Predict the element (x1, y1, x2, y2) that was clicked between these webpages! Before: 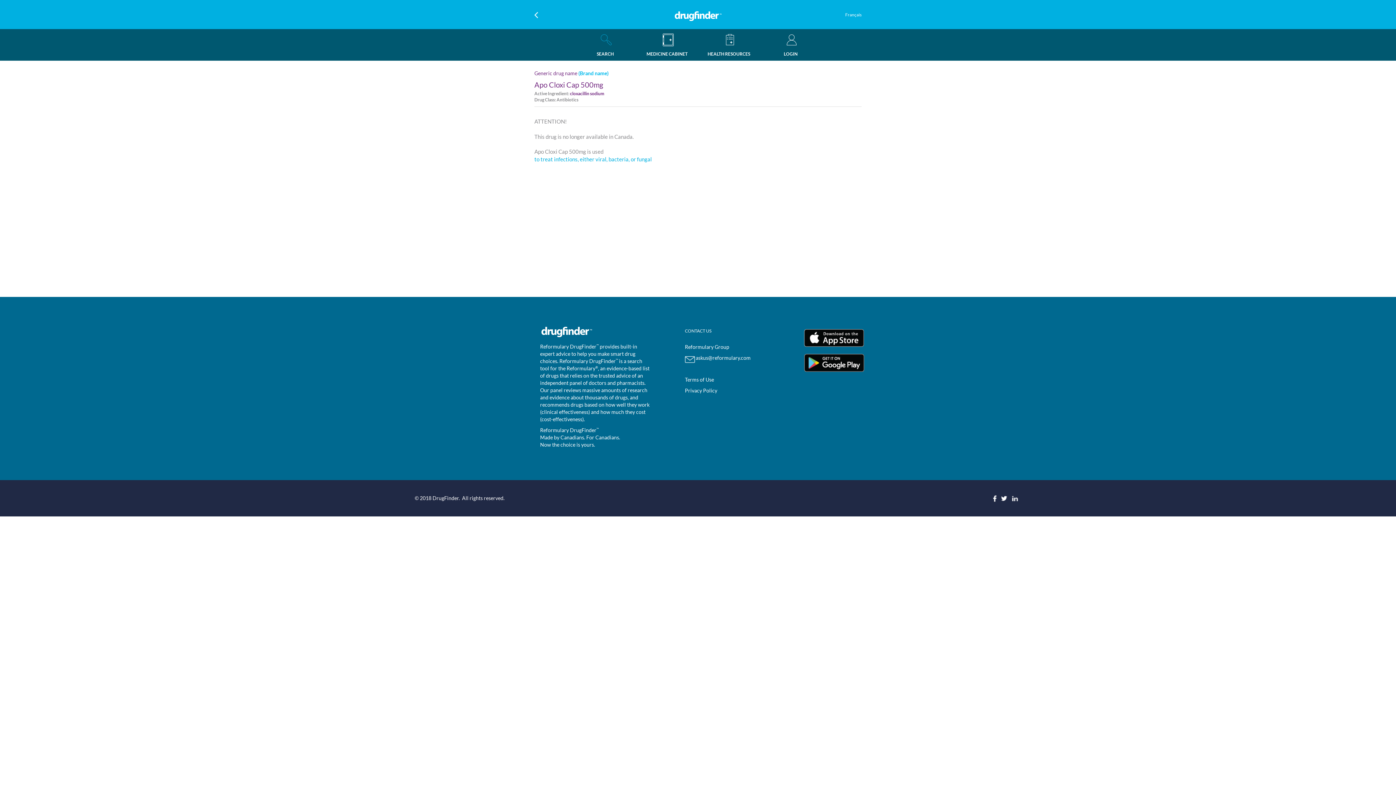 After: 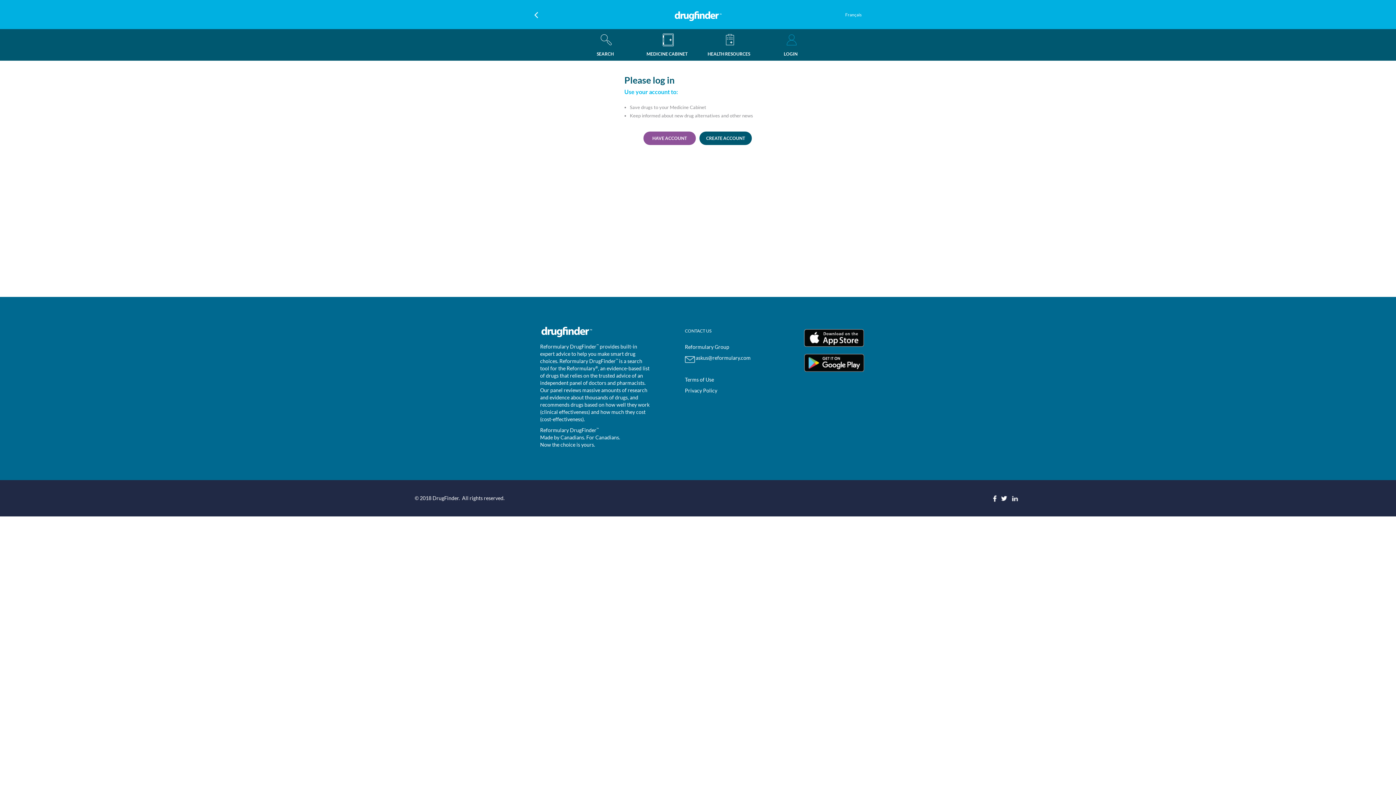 Action: label: LOGIN bbox: (763, 32, 818, 57)